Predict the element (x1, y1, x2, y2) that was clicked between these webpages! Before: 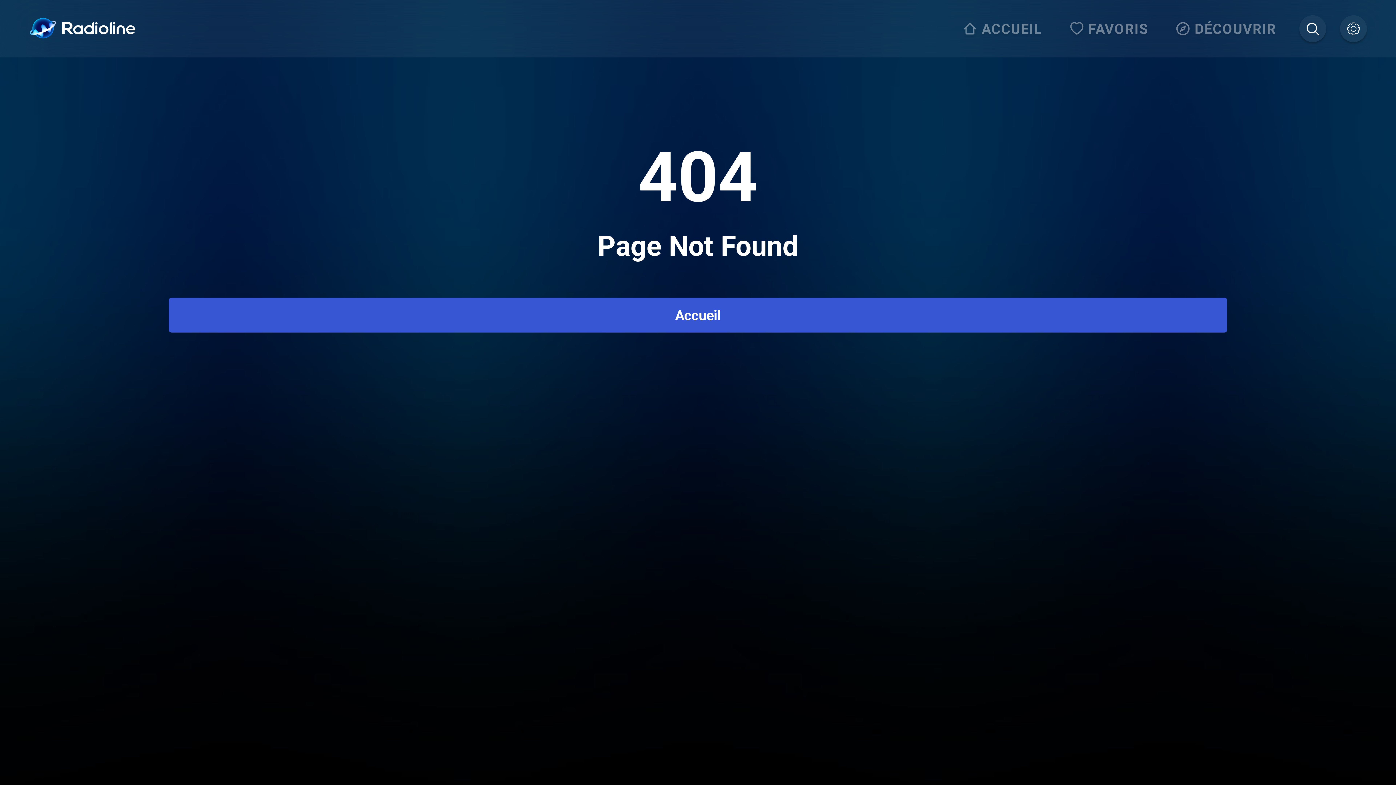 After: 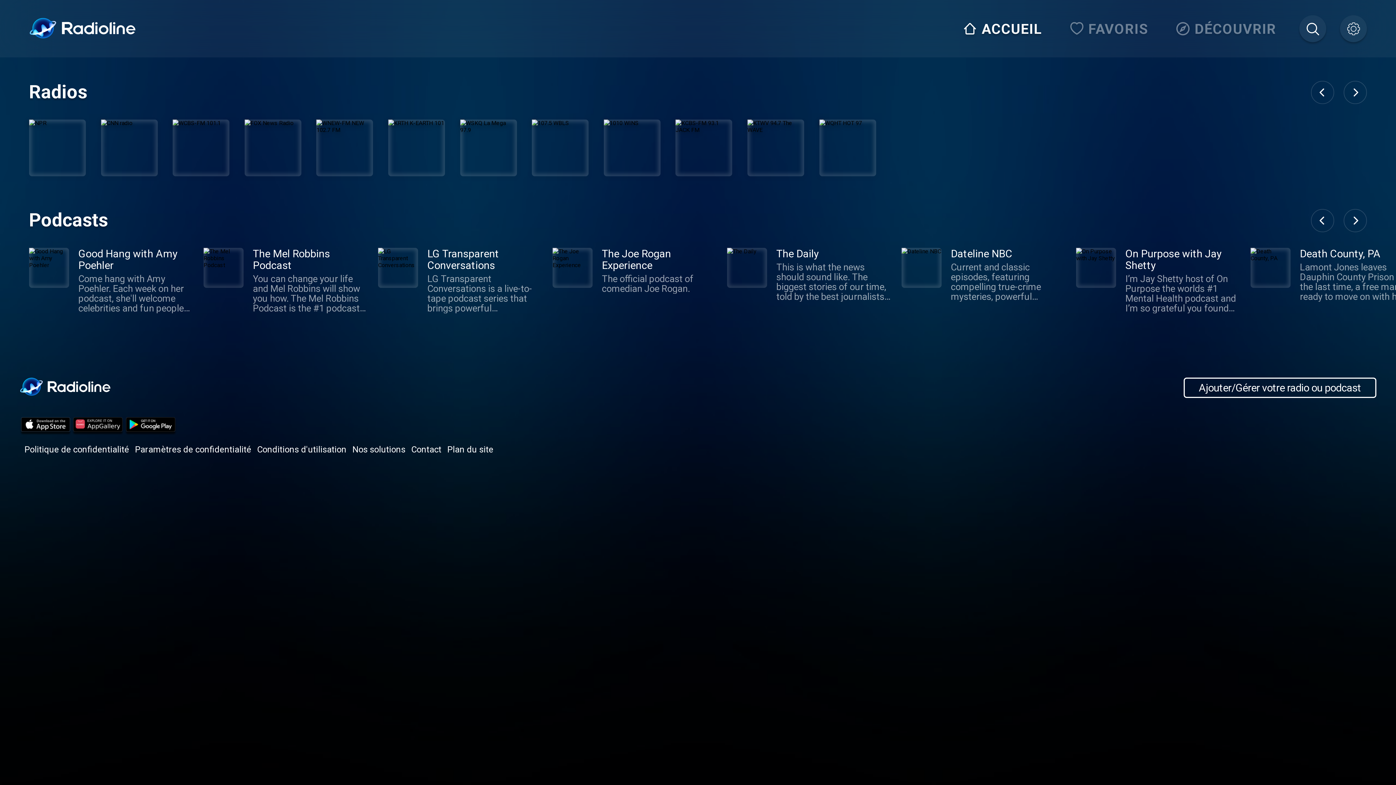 Action: bbox: (958, 15, 1051, 42) label: ACCUEIL